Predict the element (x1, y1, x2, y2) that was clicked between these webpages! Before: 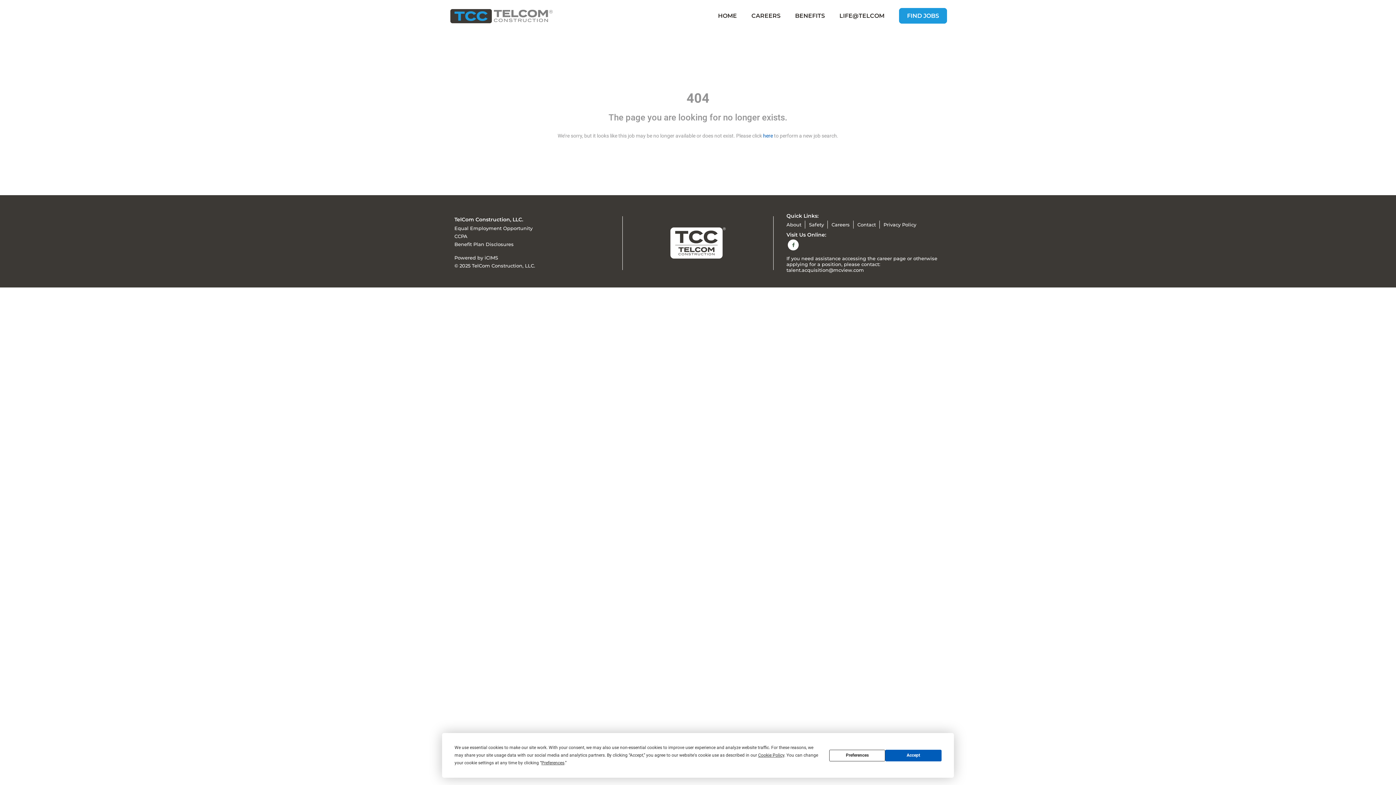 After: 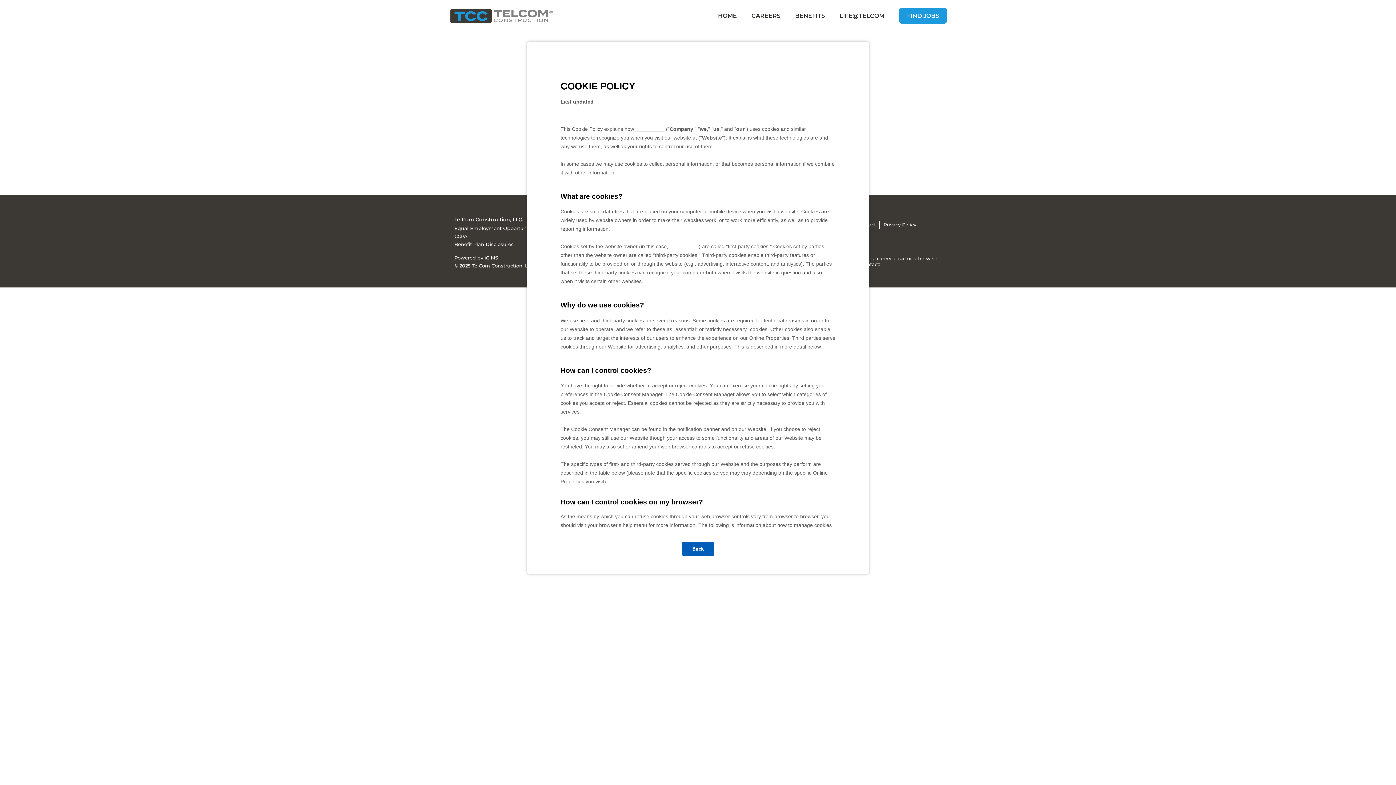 Action: bbox: (758, 753, 784, 758) label: Cookie Policy